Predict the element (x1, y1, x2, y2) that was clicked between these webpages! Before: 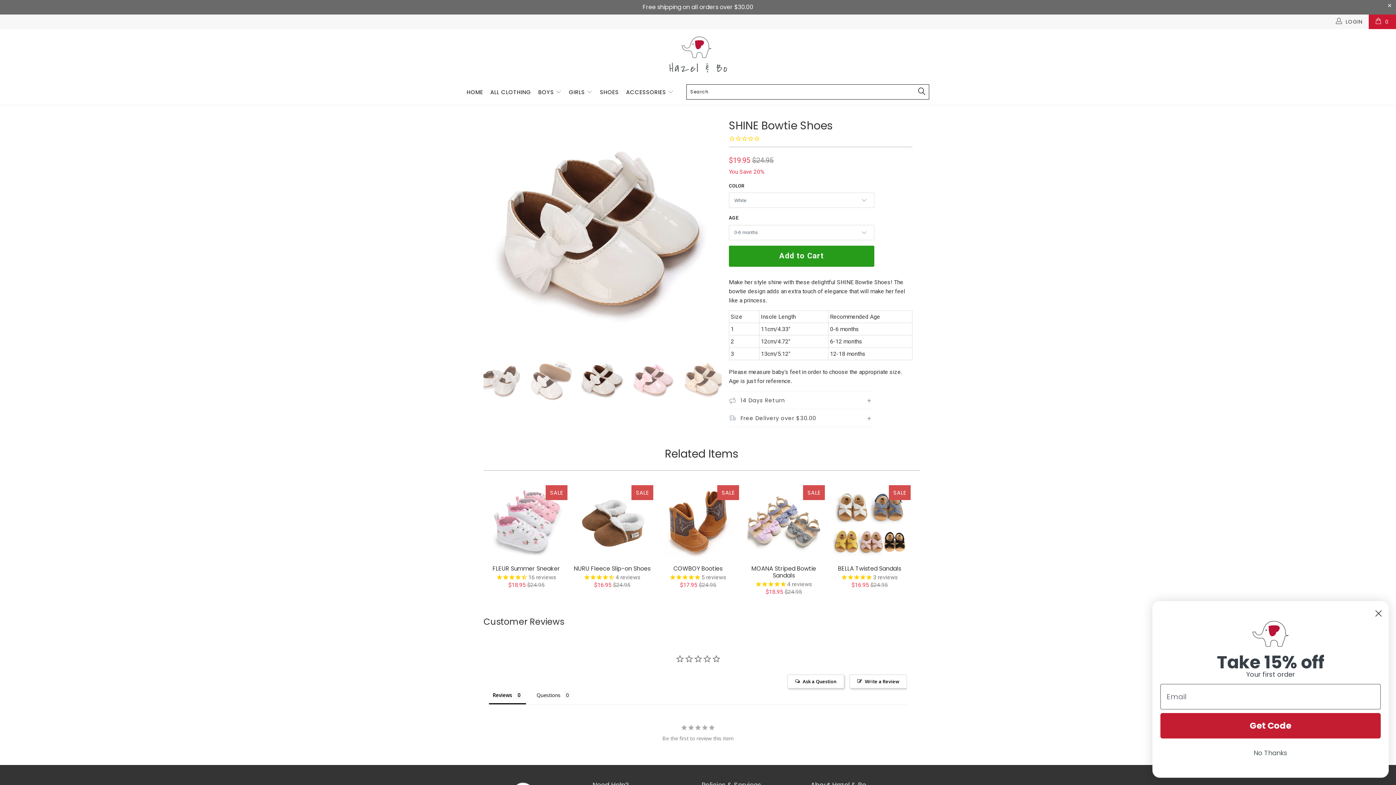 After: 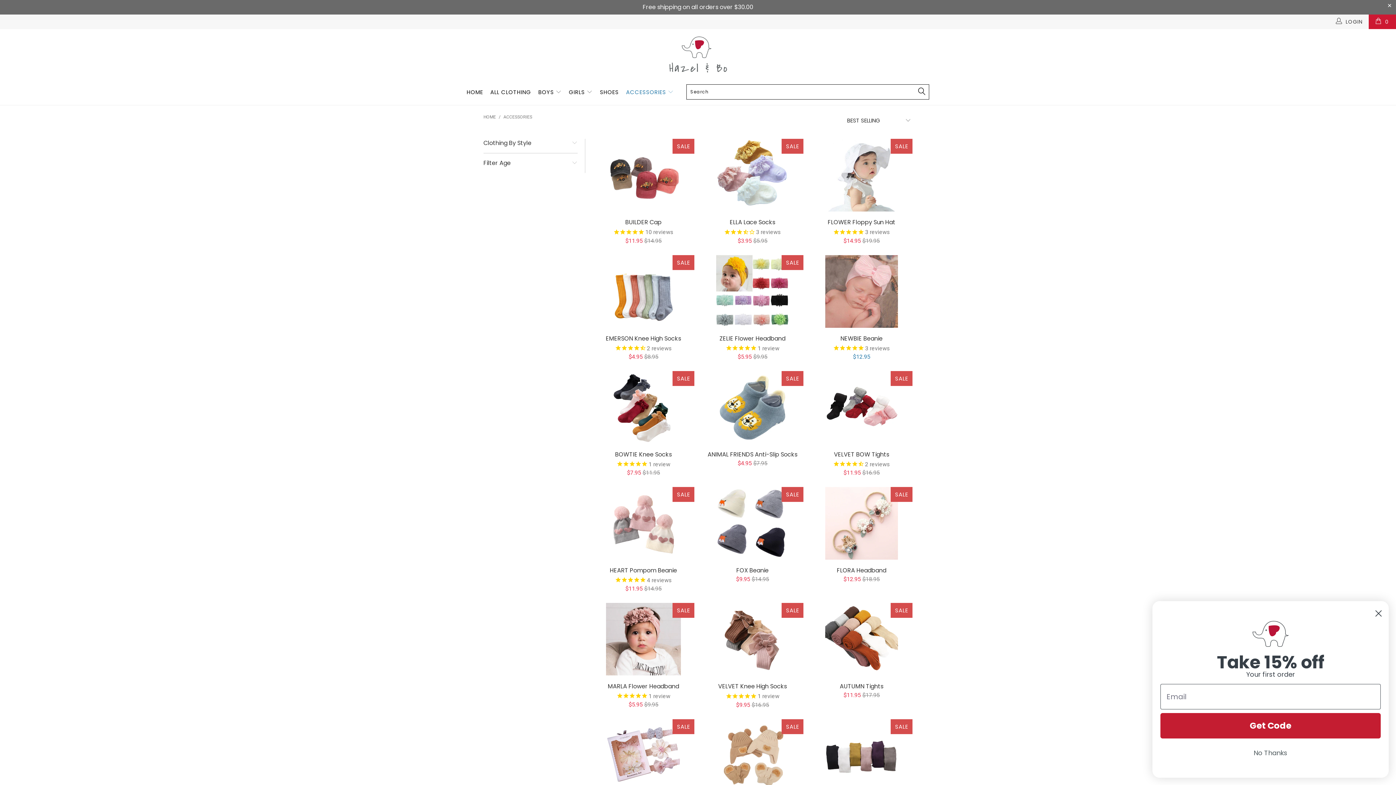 Action: label: ACCESSORIES  bbox: (626, 83, 673, 101)